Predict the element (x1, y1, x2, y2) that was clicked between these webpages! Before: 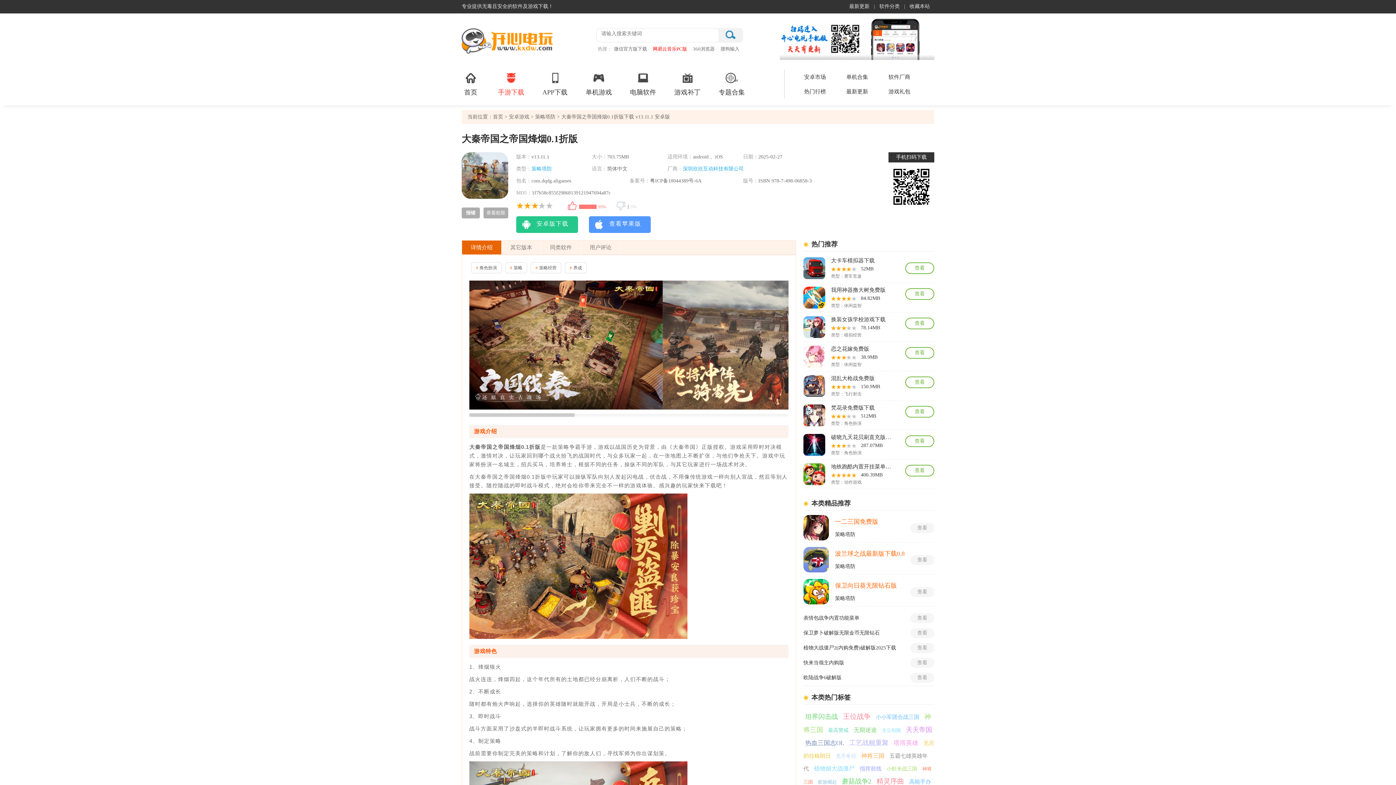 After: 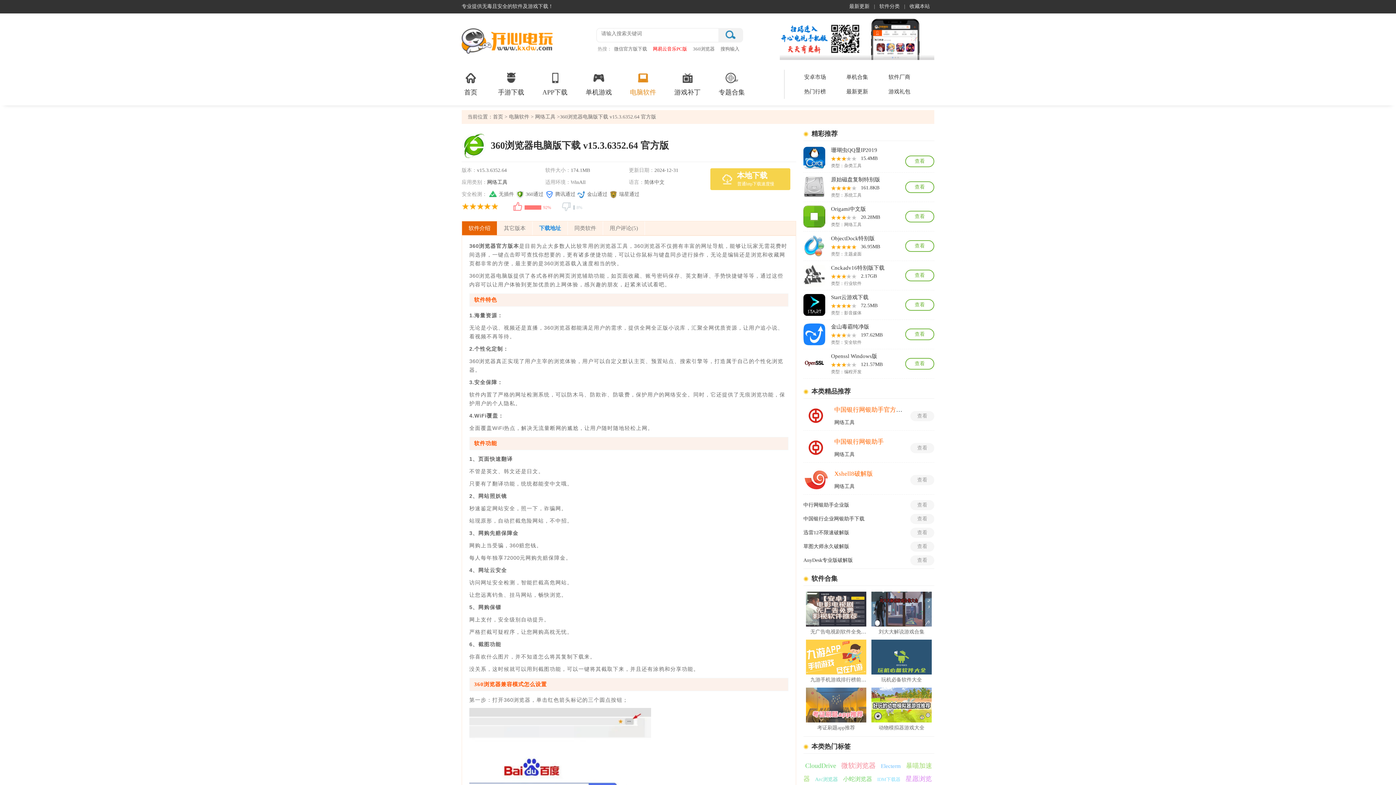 Action: bbox: (693, 46, 714, 51) label: 360浏览器